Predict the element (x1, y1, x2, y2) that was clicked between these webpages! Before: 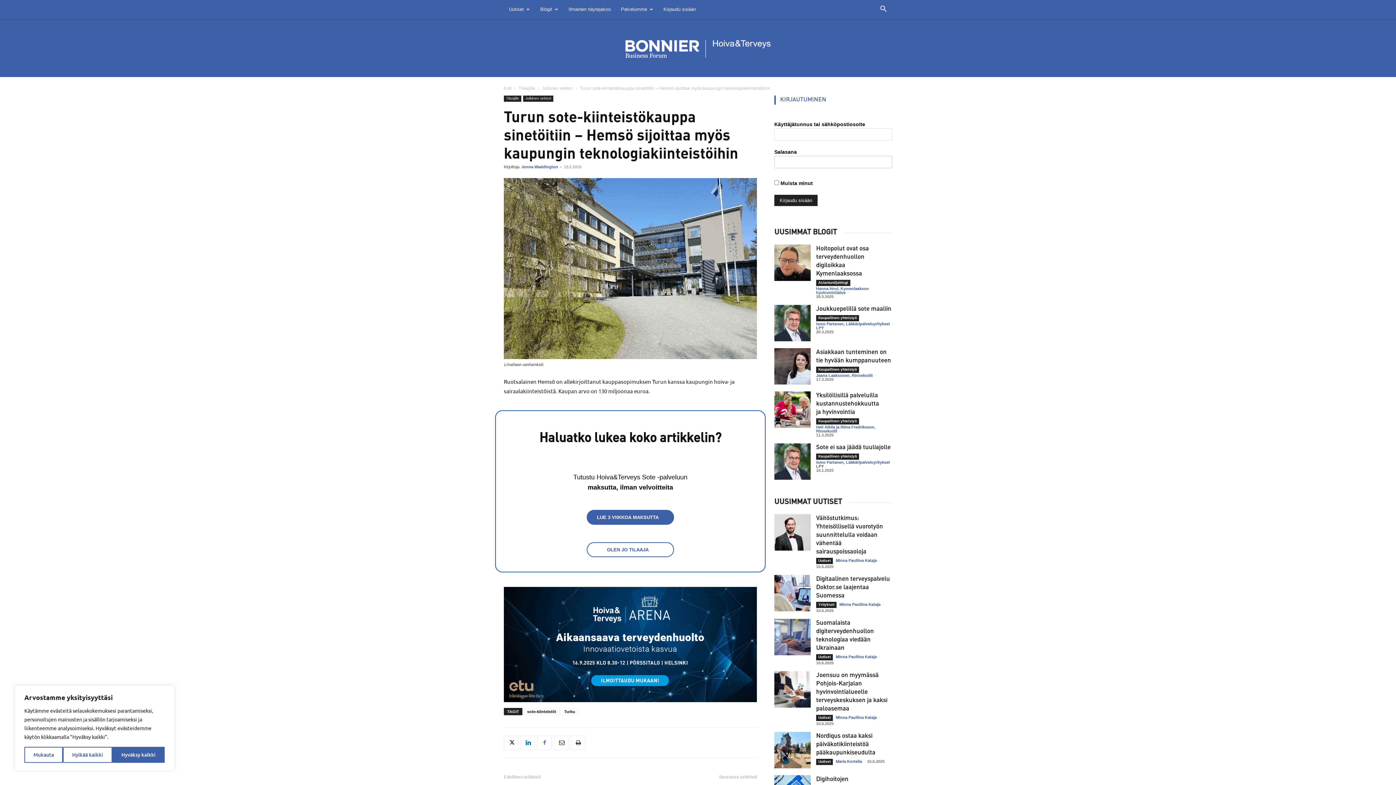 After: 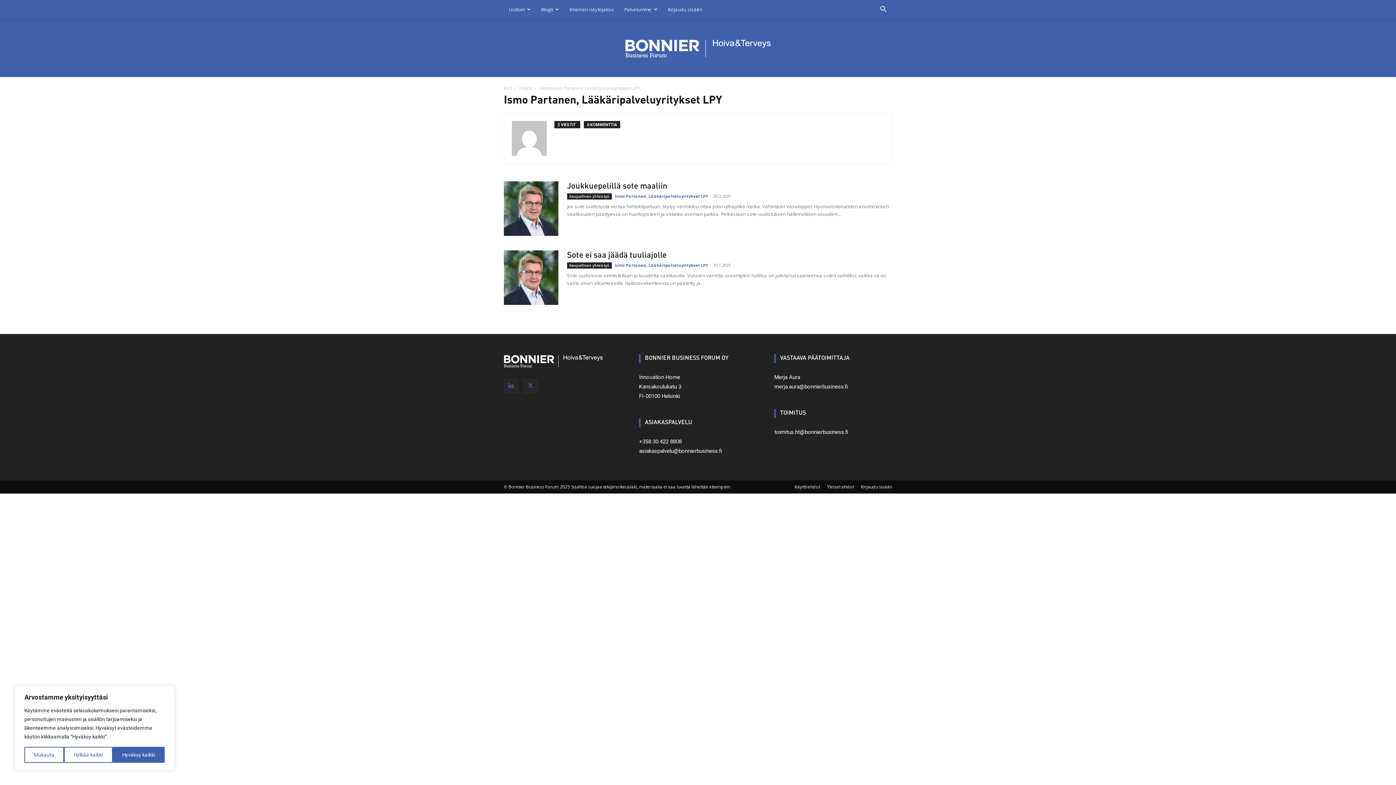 Action: bbox: (816, 321, 890, 330) label: Ismo Partanen, Lääkäripalveluyritykset LPY